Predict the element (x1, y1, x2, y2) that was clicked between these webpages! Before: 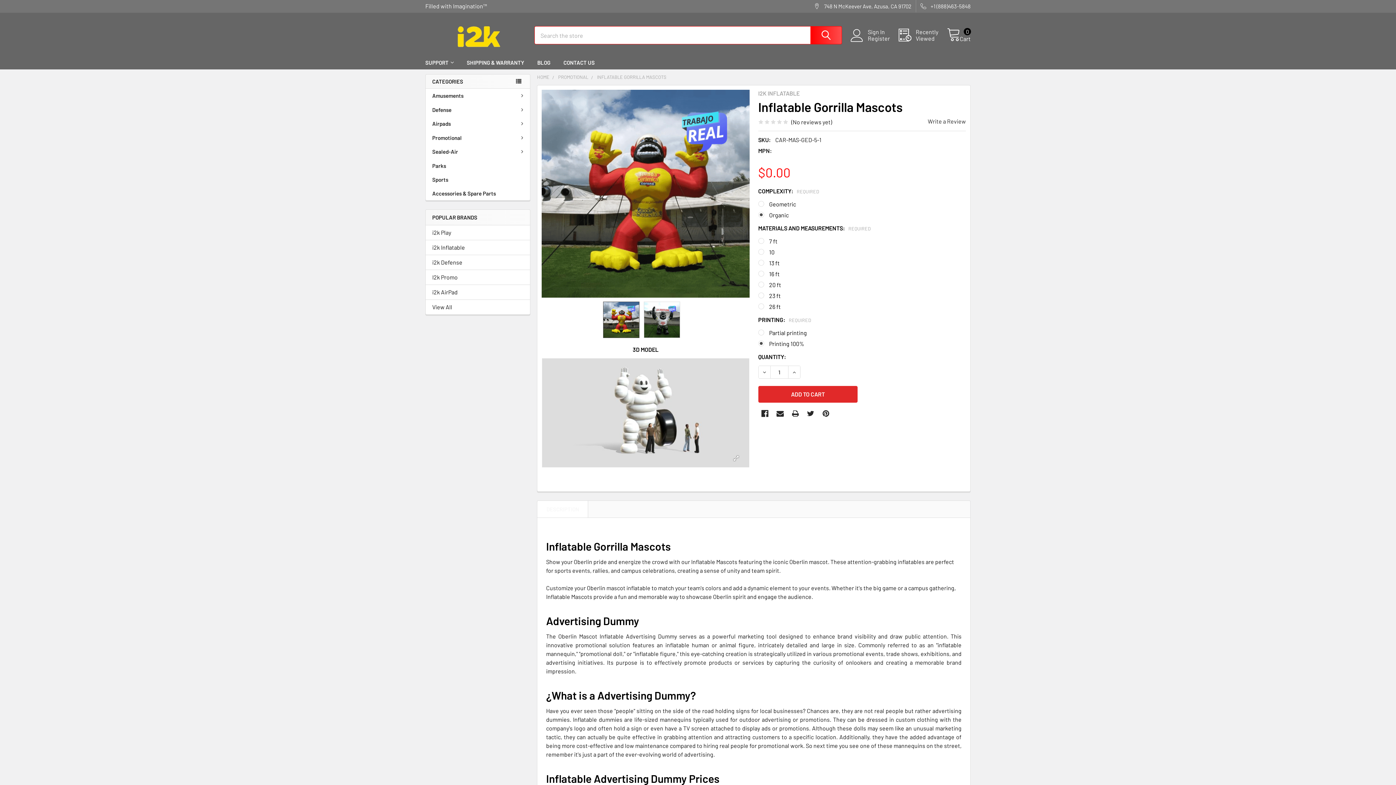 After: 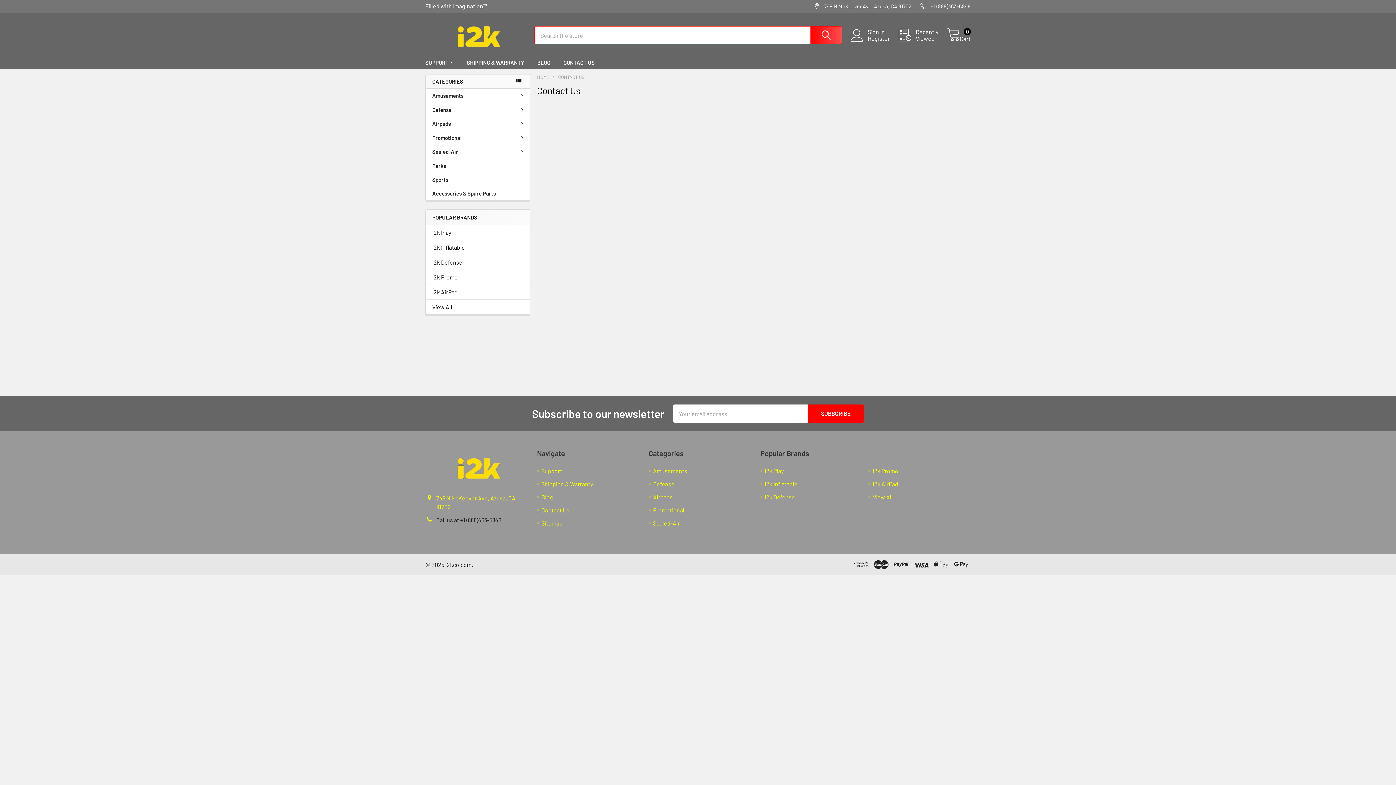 Action: label: CONTACT US bbox: (557, 55, 601, 69)